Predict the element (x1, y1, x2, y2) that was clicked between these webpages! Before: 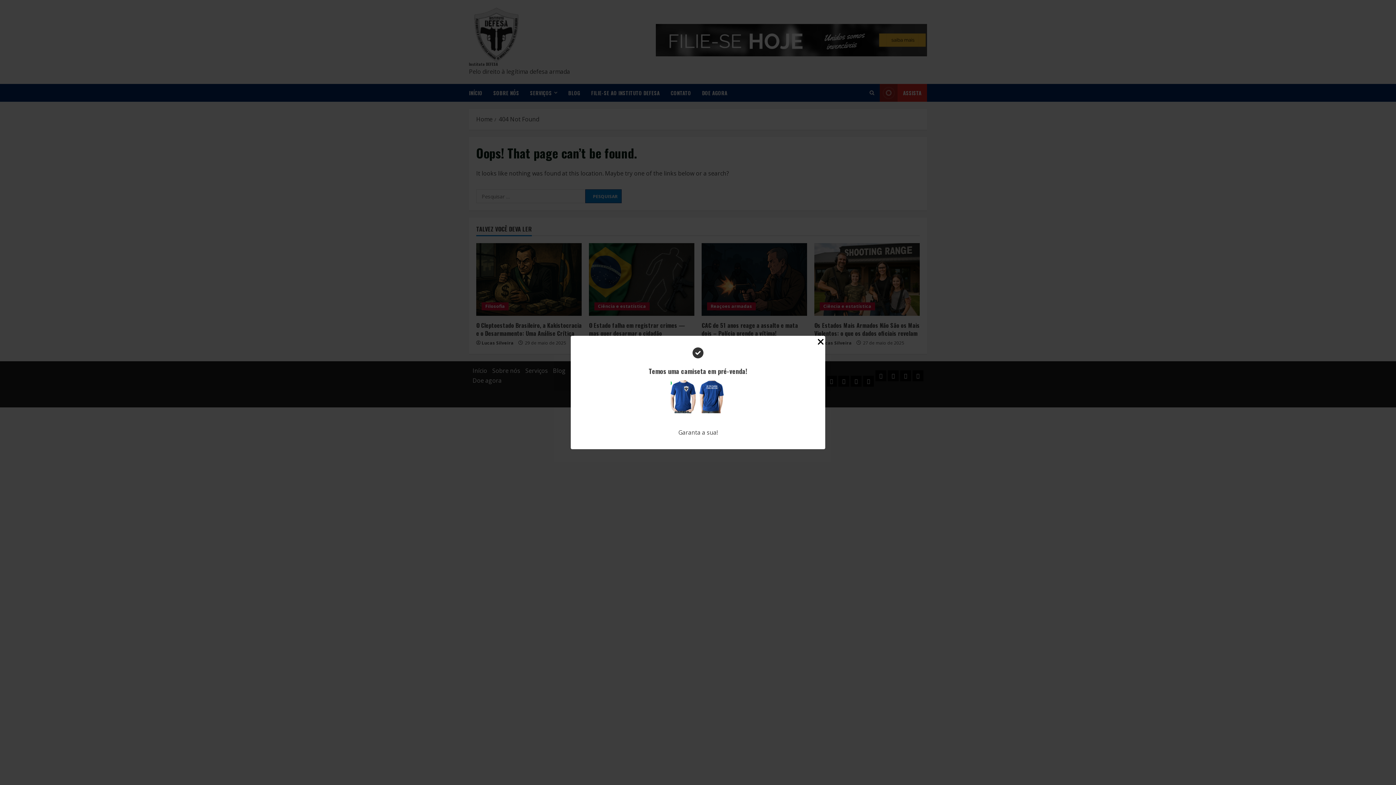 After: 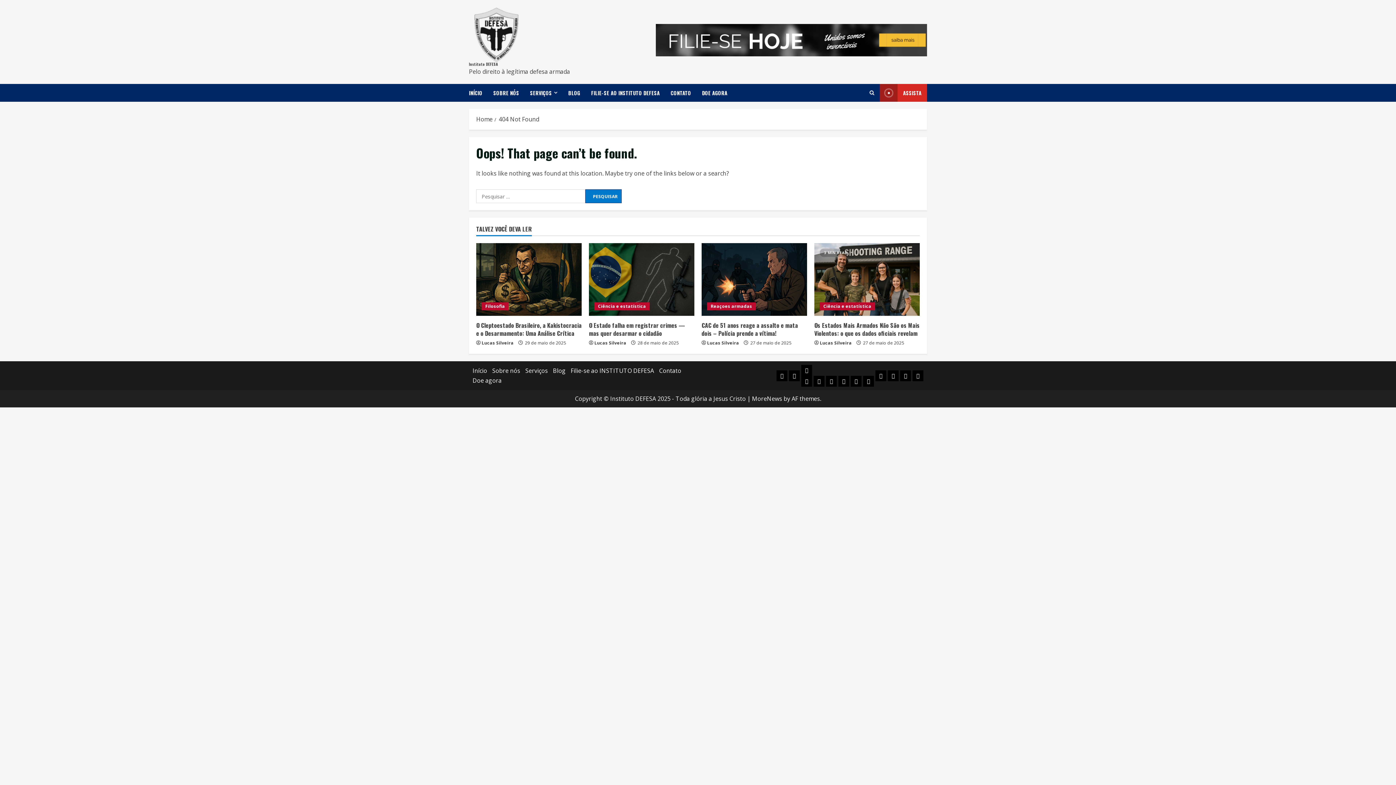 Action: bbox: (816, 336, 825, 349) label: Close Popup